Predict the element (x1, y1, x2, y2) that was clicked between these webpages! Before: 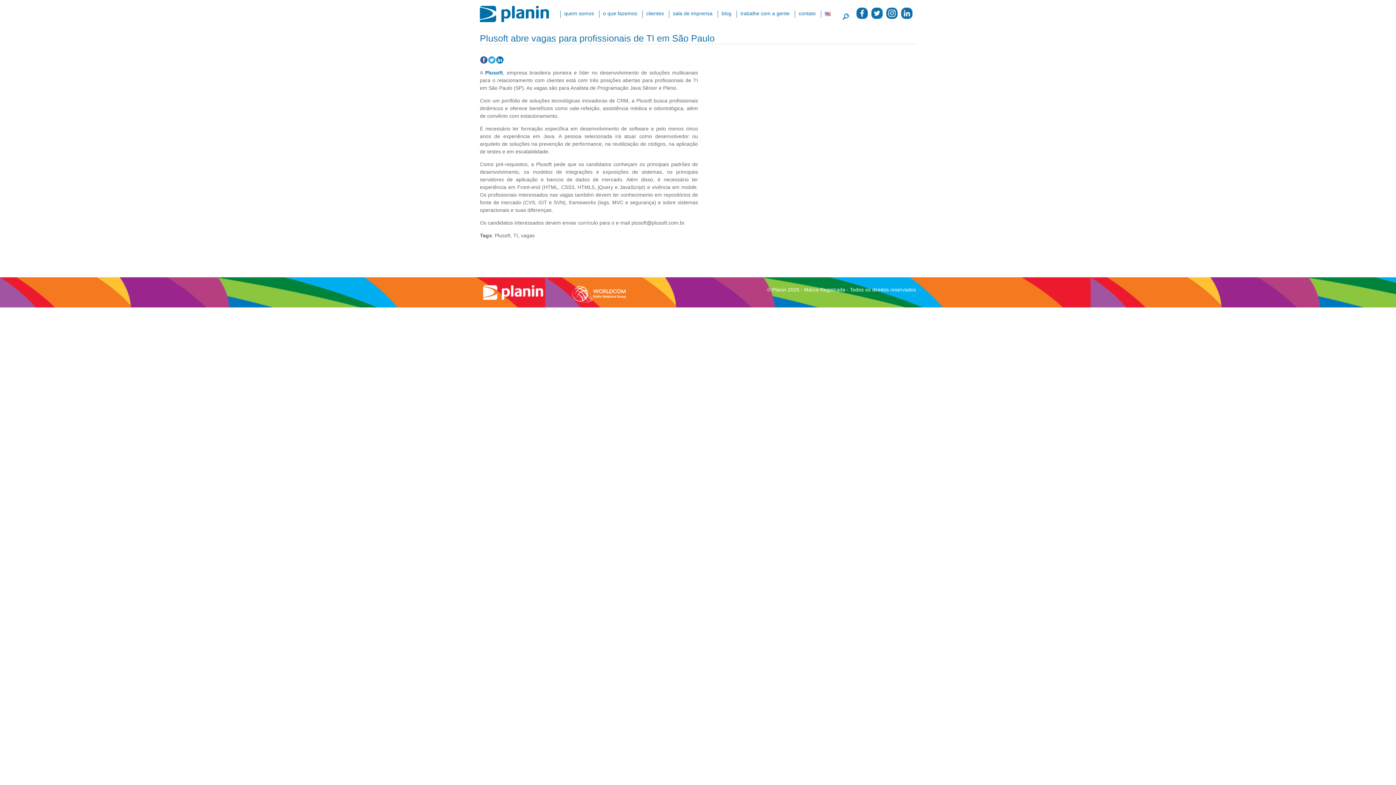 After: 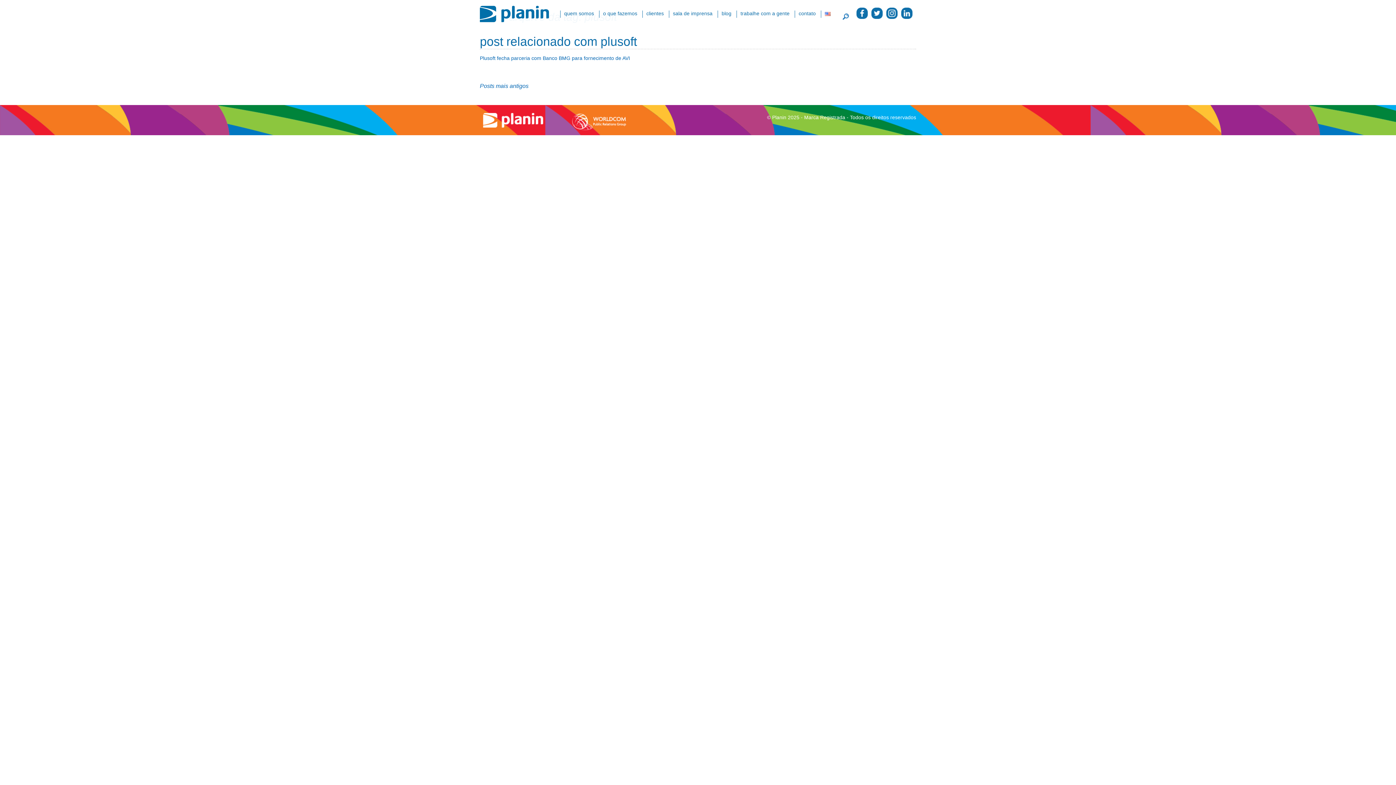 Action: label: Plusoft bbox: (494, 232, 510, 238)